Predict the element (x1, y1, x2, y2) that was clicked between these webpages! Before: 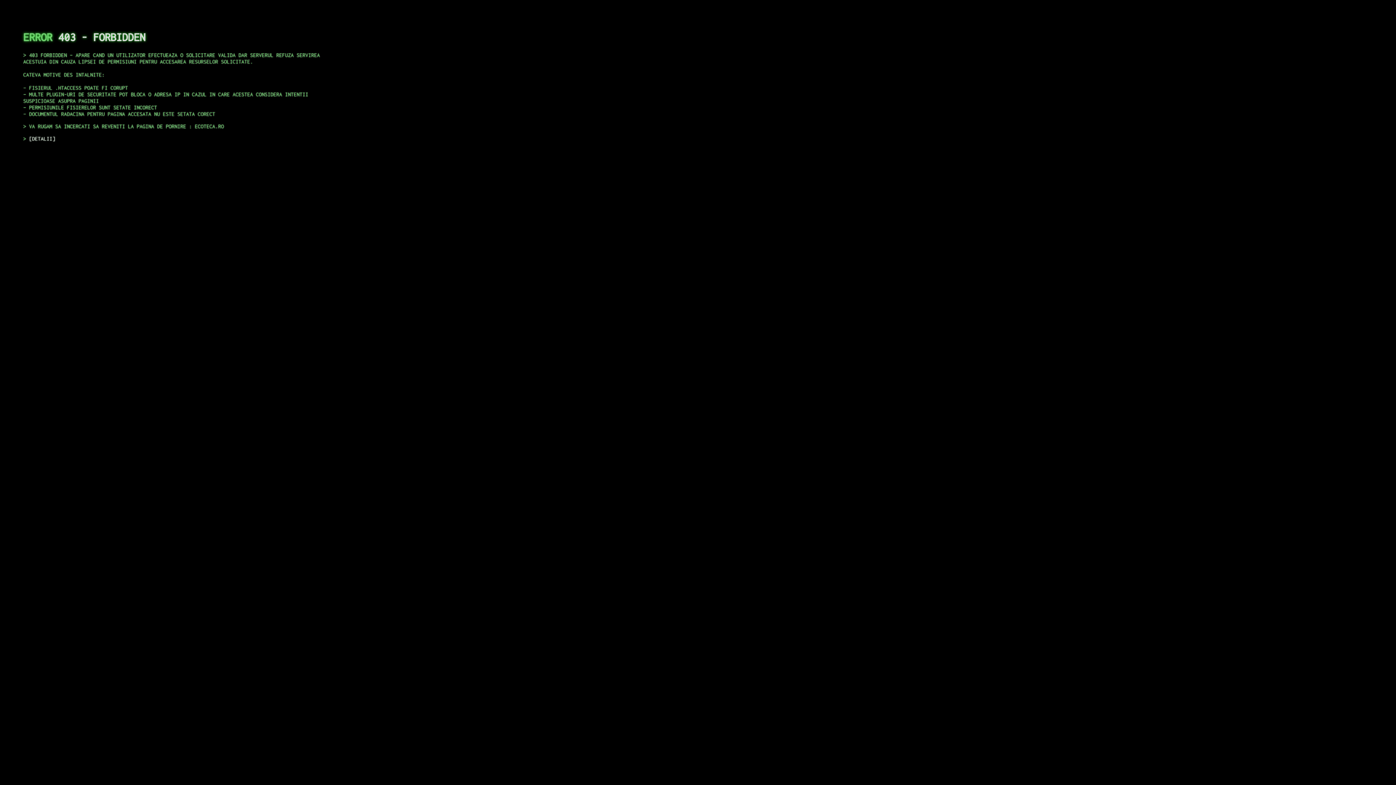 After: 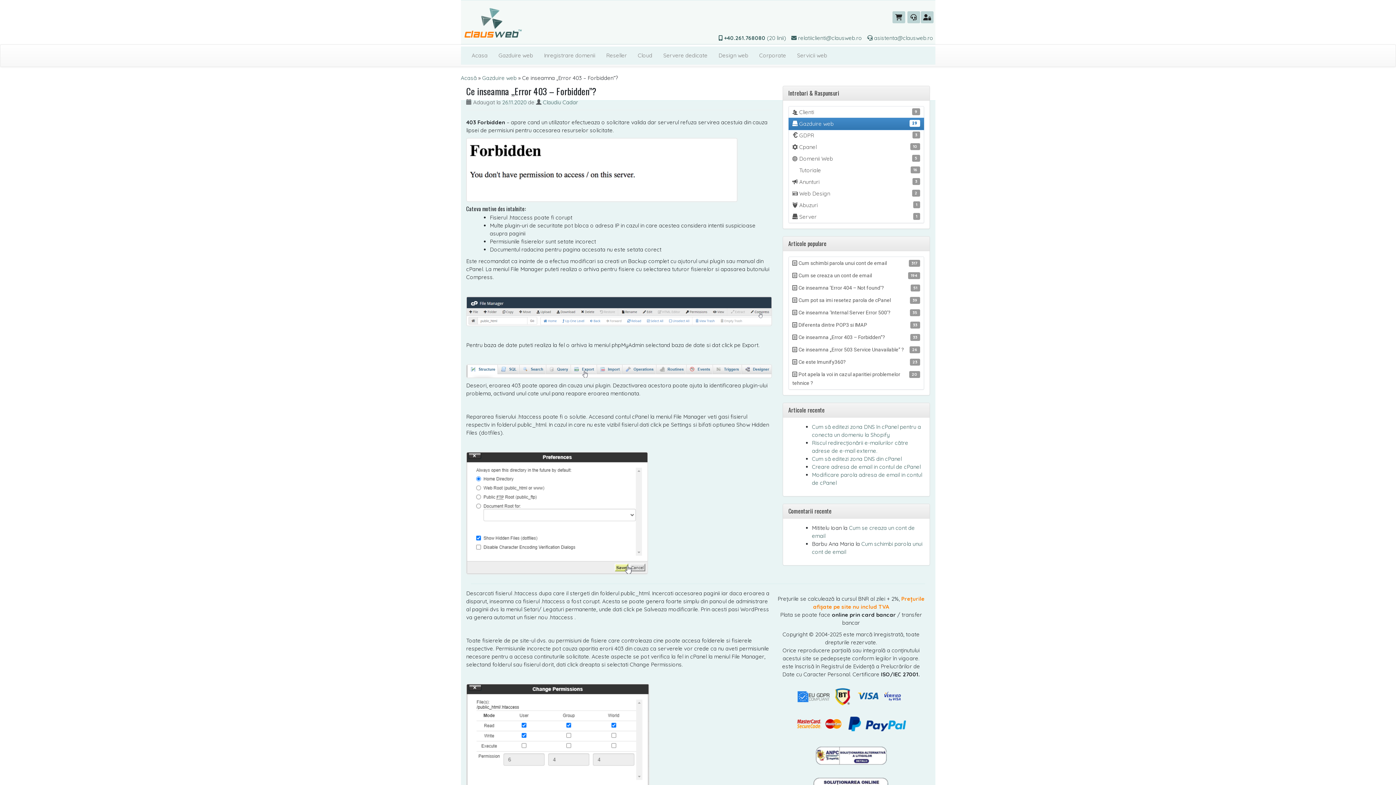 Action: label: DETALII bbox: (29, 135, 55, 141)